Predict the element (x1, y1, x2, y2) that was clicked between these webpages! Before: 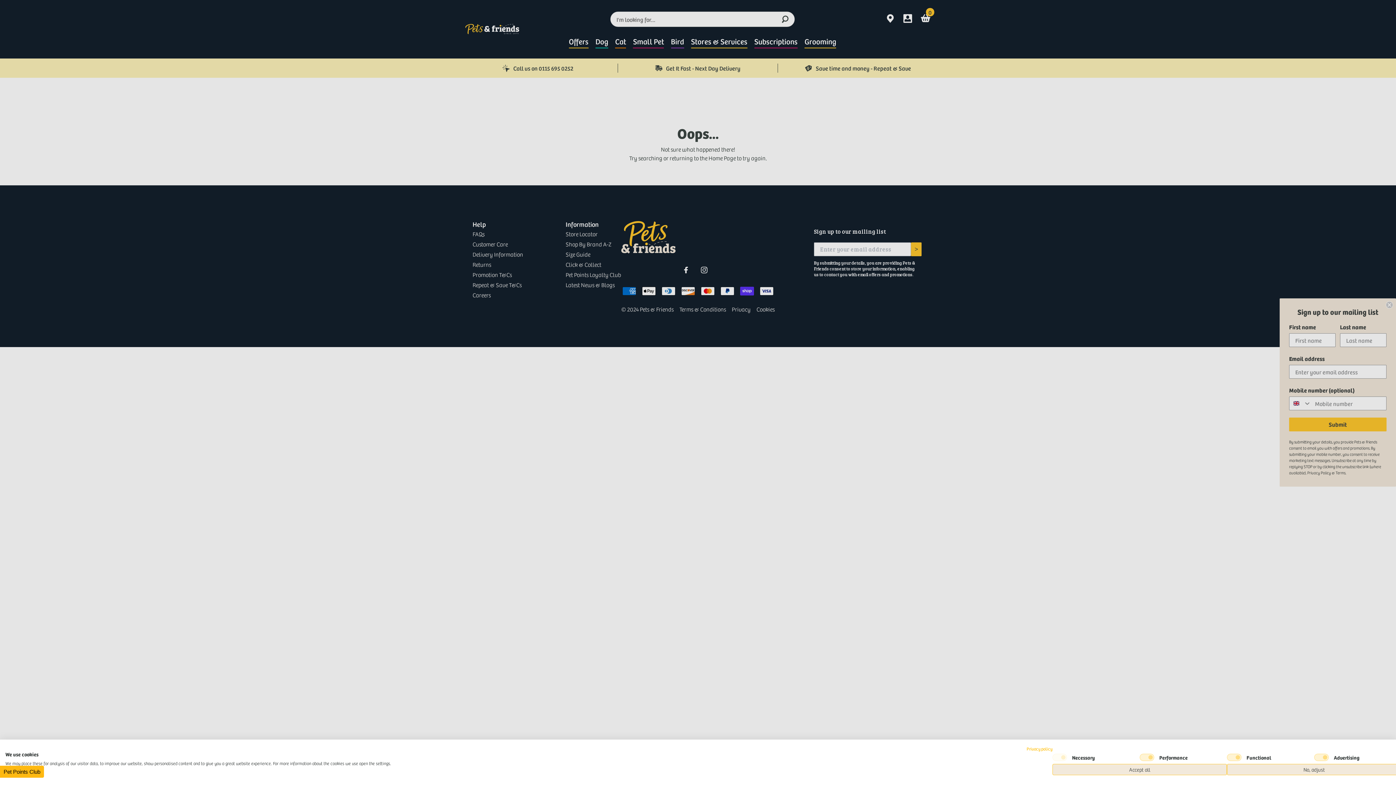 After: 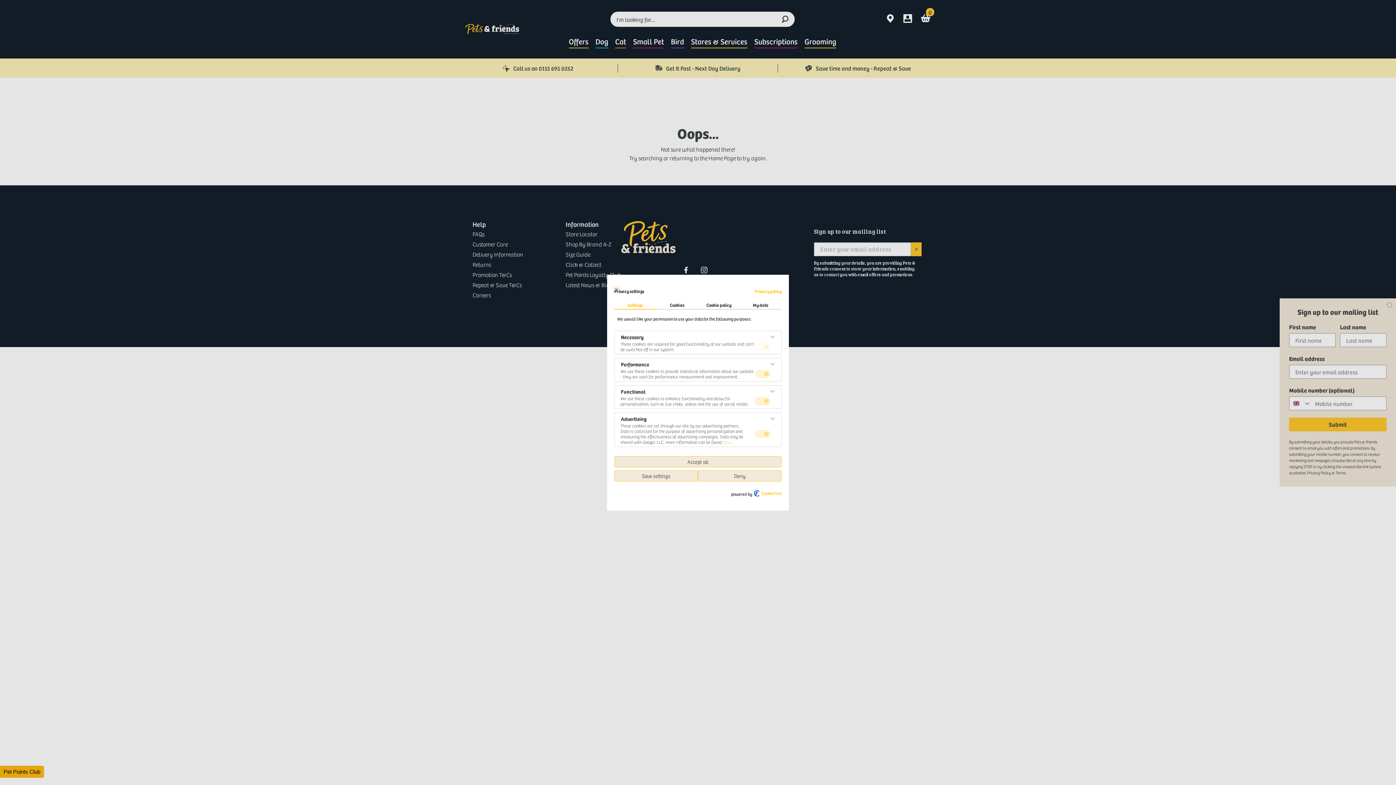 Action: label: Adjust cookie preferences bbox: (1227, 764, 1401, 775)